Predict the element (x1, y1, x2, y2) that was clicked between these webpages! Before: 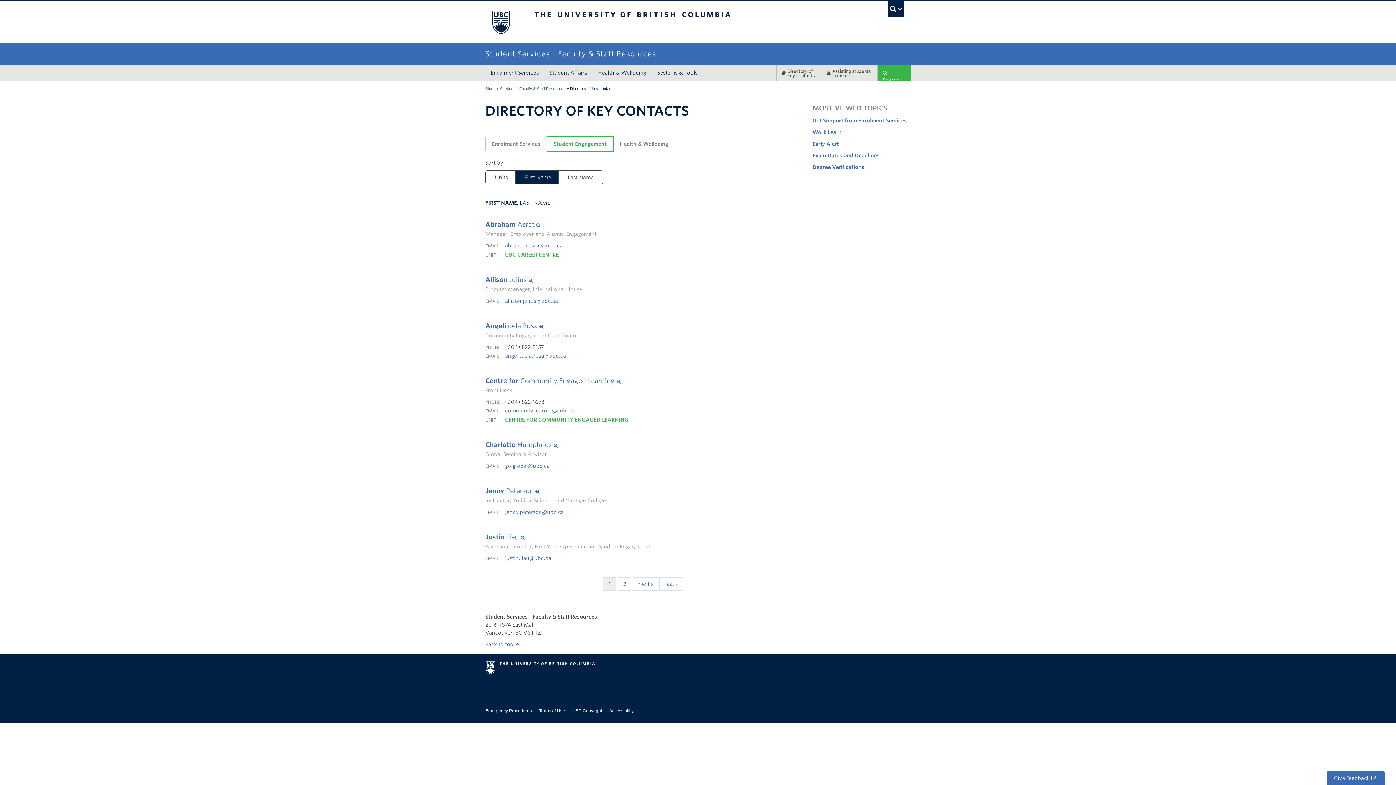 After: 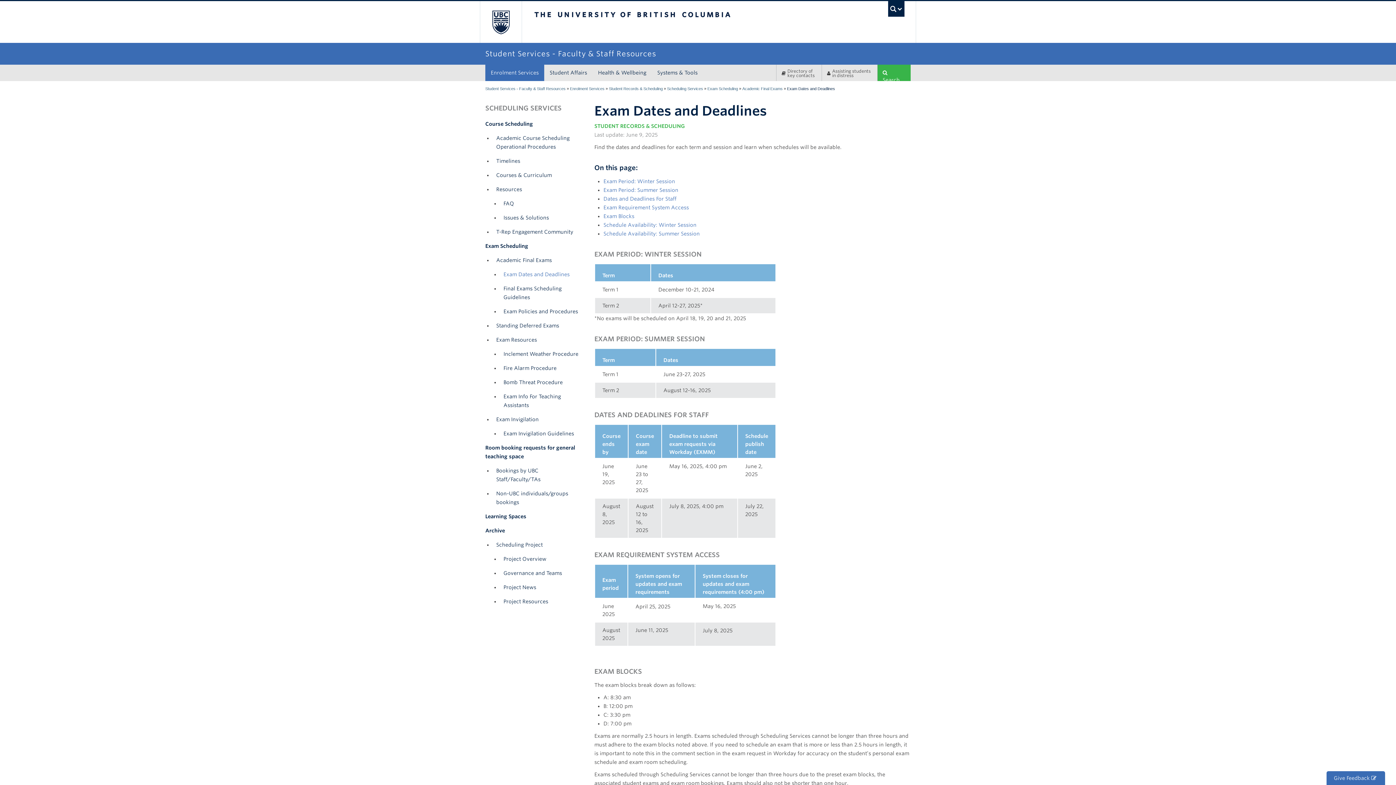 Action: label: Exam Dates and Deadlines bbox: (812, 151, 910, 159)